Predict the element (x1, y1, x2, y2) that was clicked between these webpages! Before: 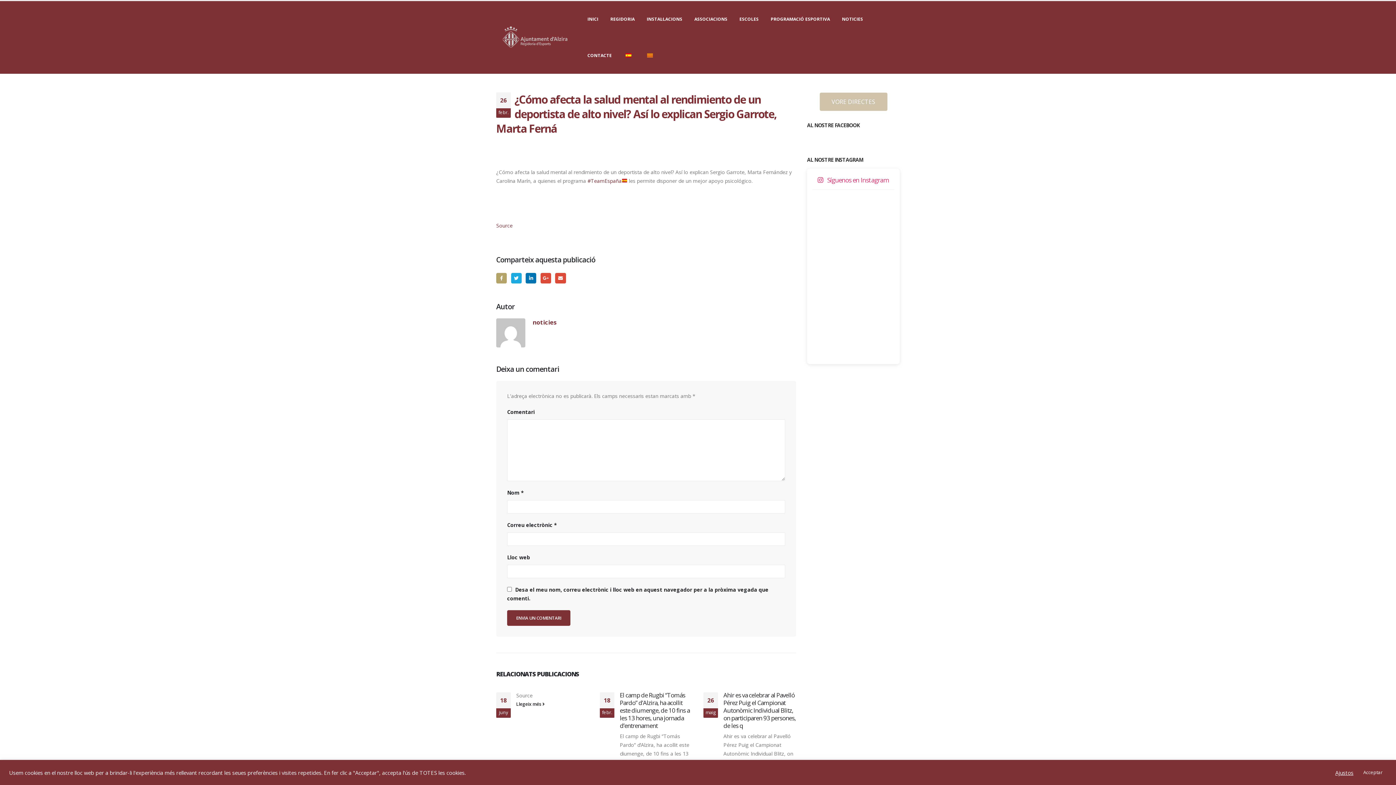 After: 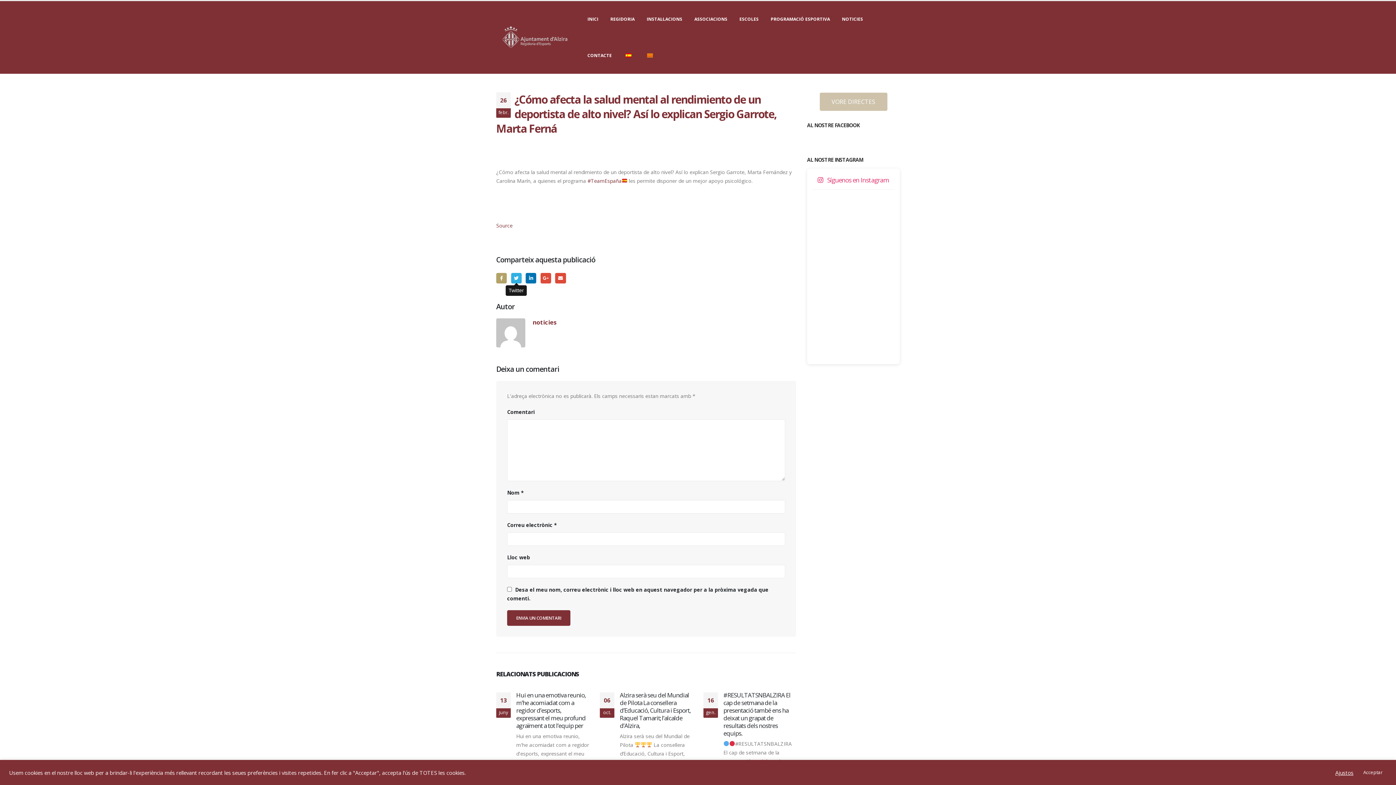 Action: label: Twitter bbox: (511, 272, 521, 283)